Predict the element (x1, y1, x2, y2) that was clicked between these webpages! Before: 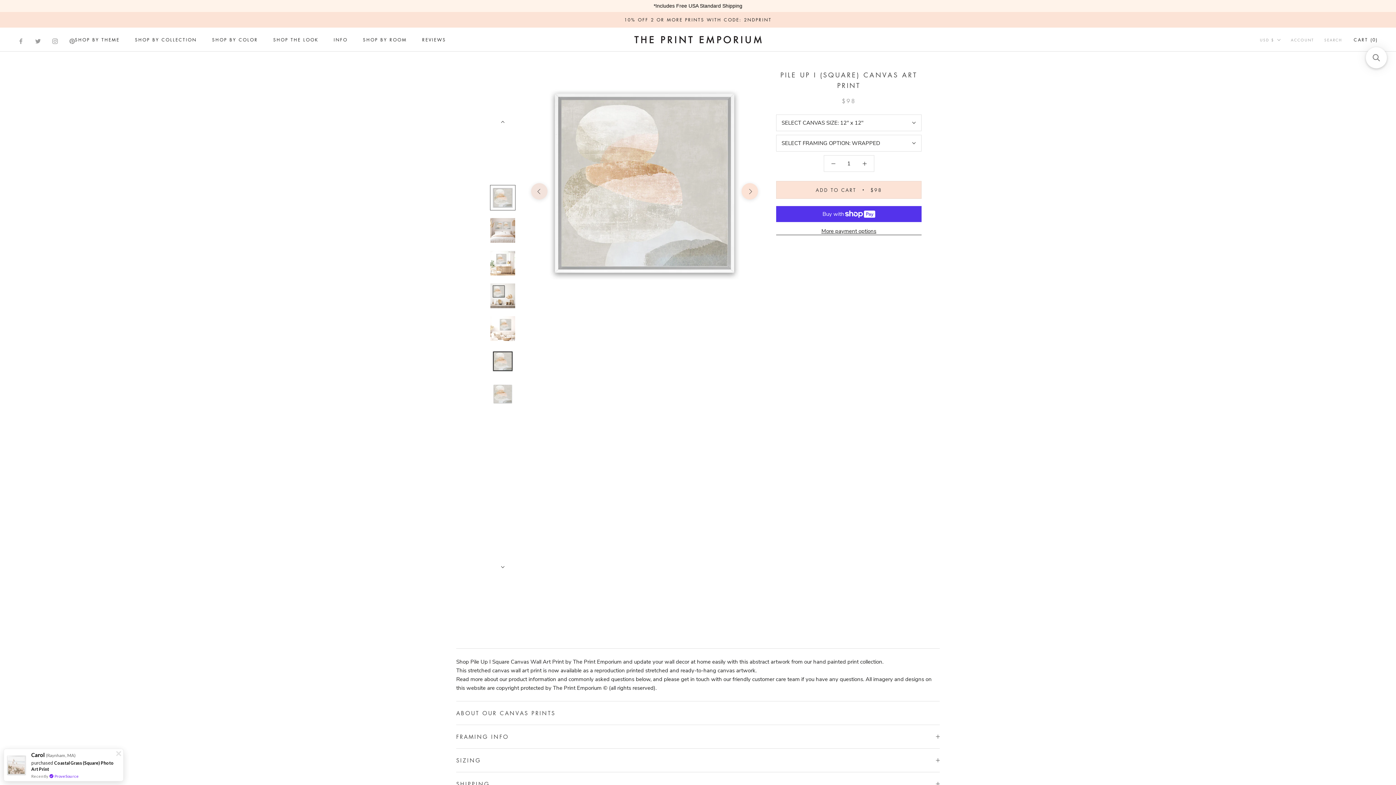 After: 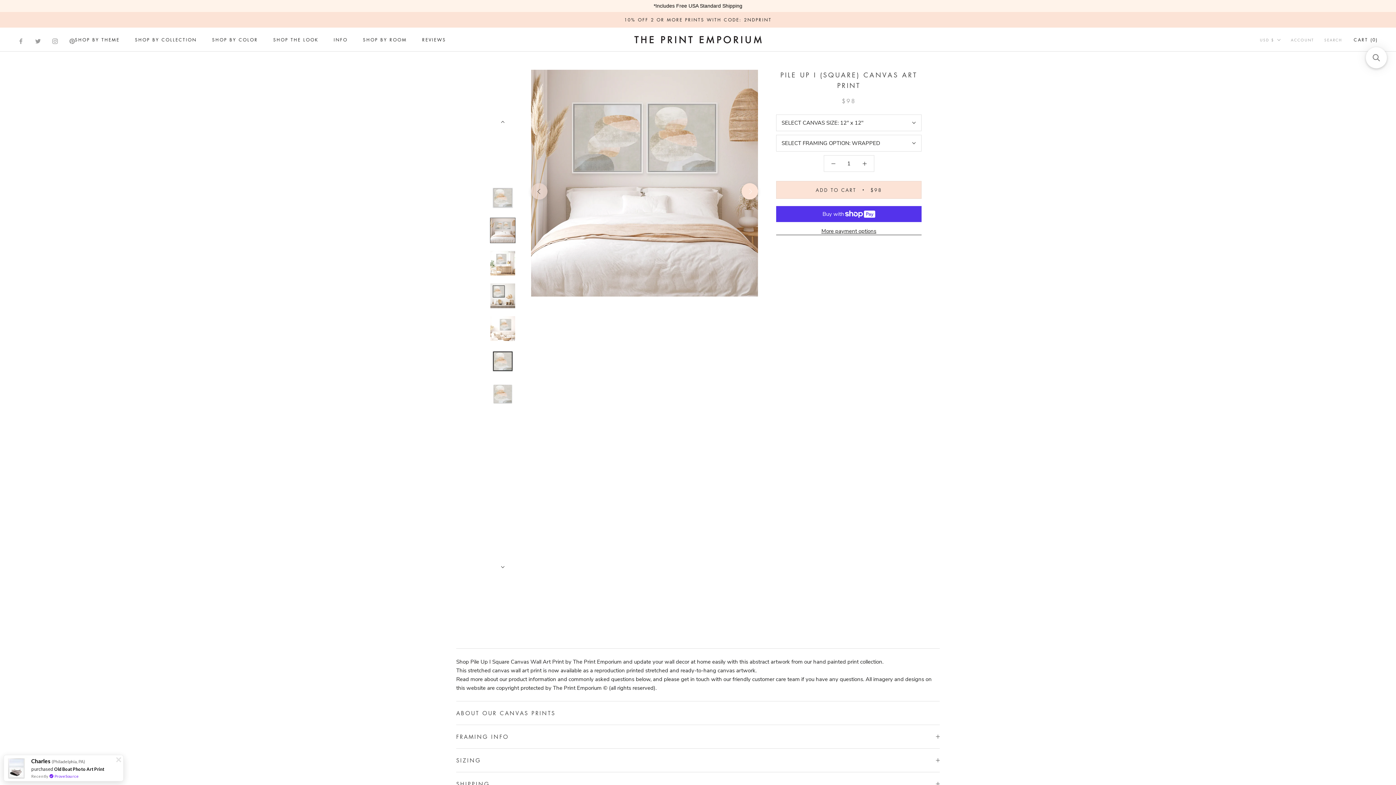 Action: bbox: (741, 183, 758, 199) label: next